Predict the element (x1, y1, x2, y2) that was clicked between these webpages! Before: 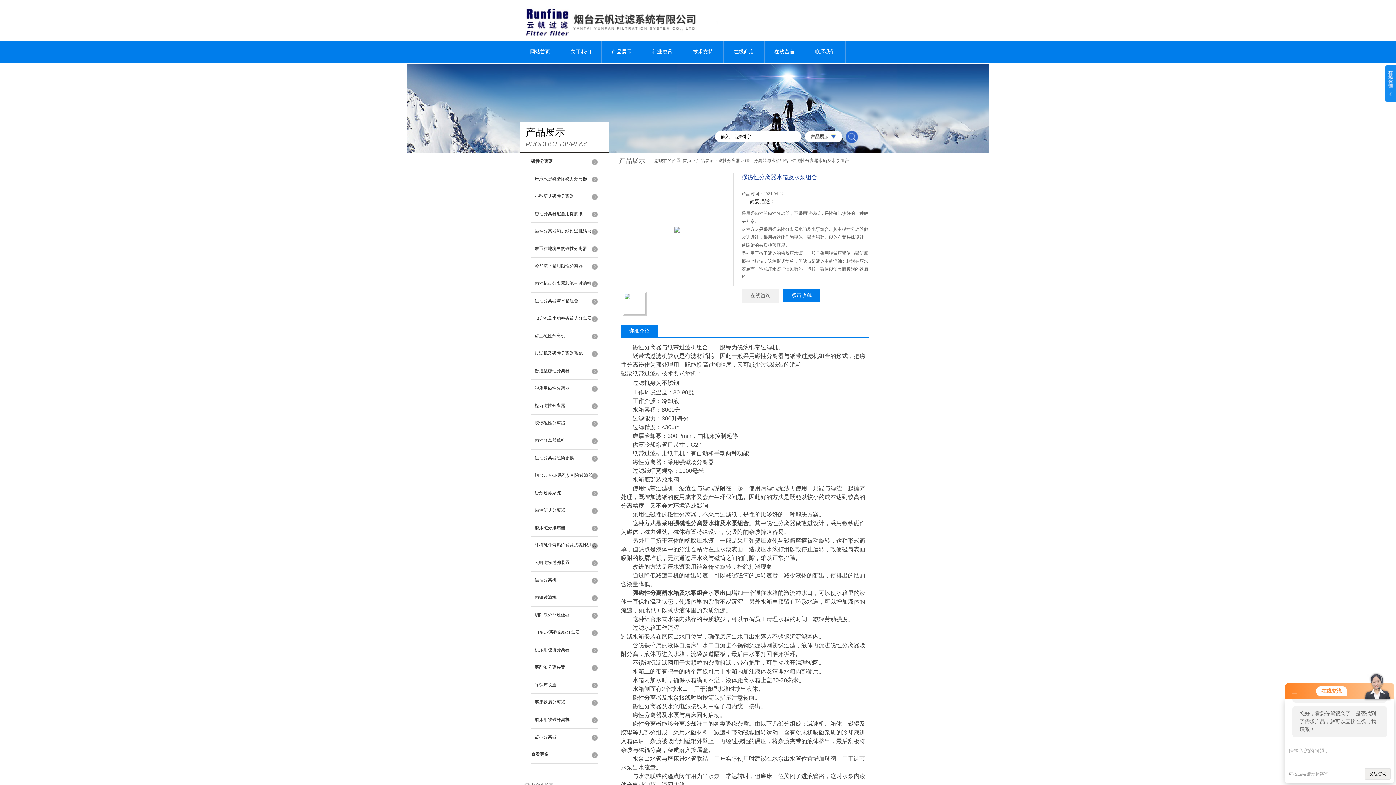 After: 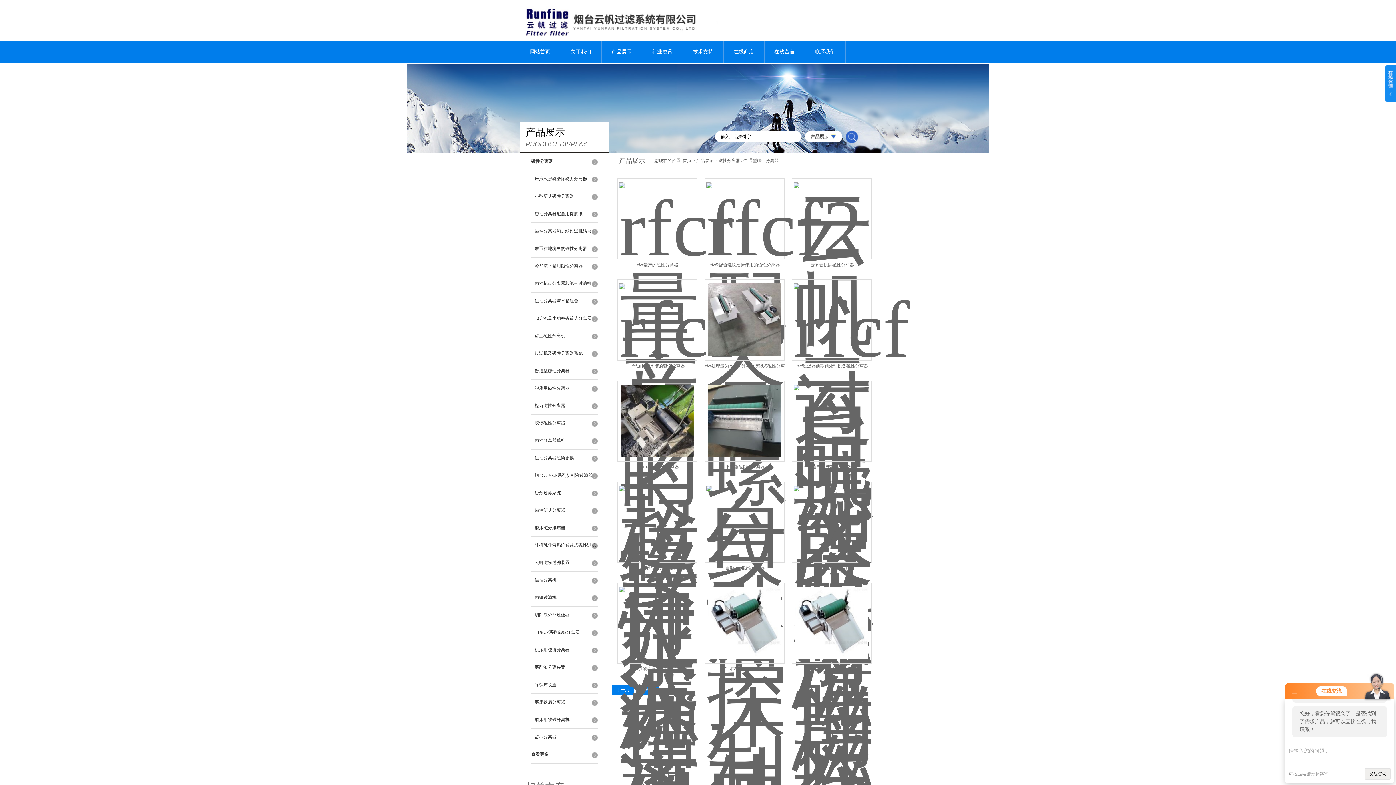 Action: bbox: (531, 362, 597, 380) label: 普通型磁性分离器